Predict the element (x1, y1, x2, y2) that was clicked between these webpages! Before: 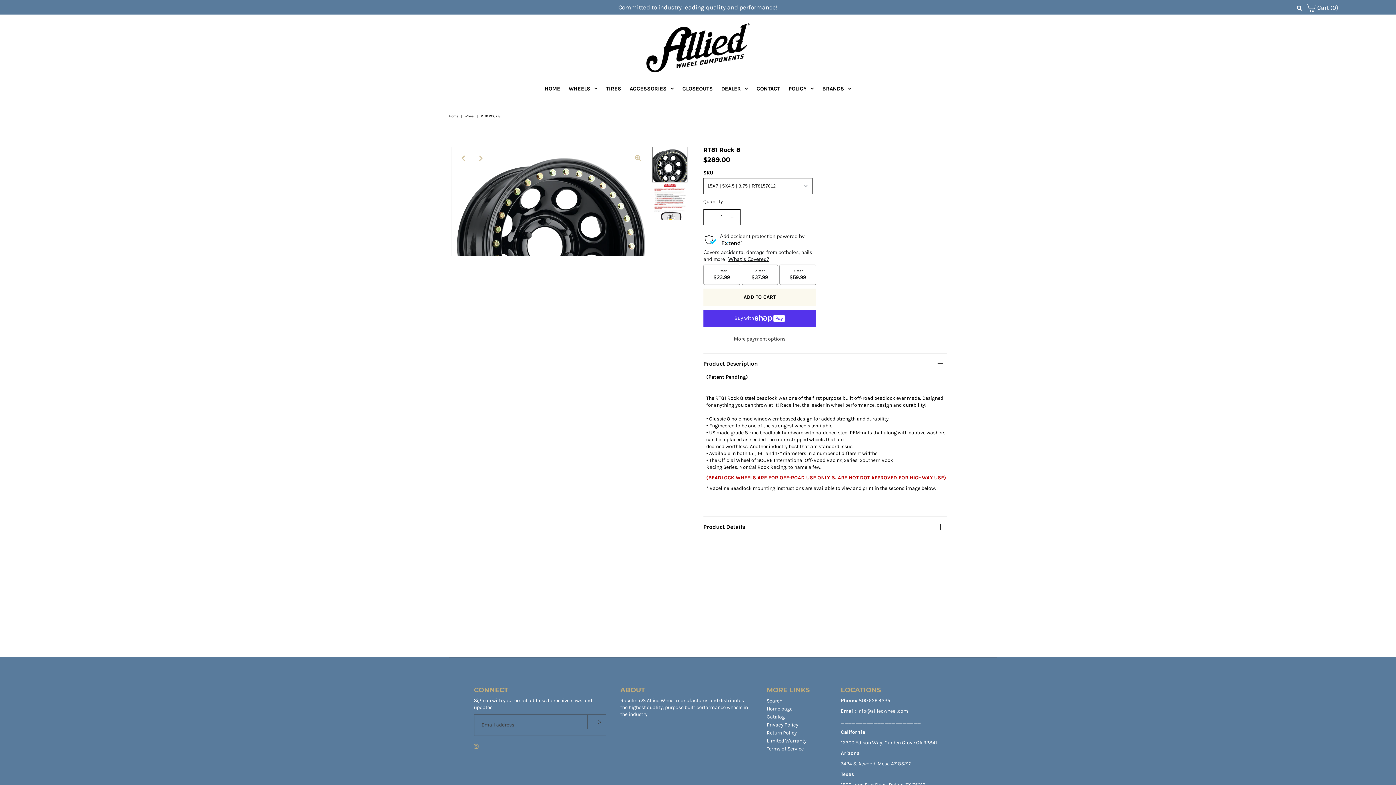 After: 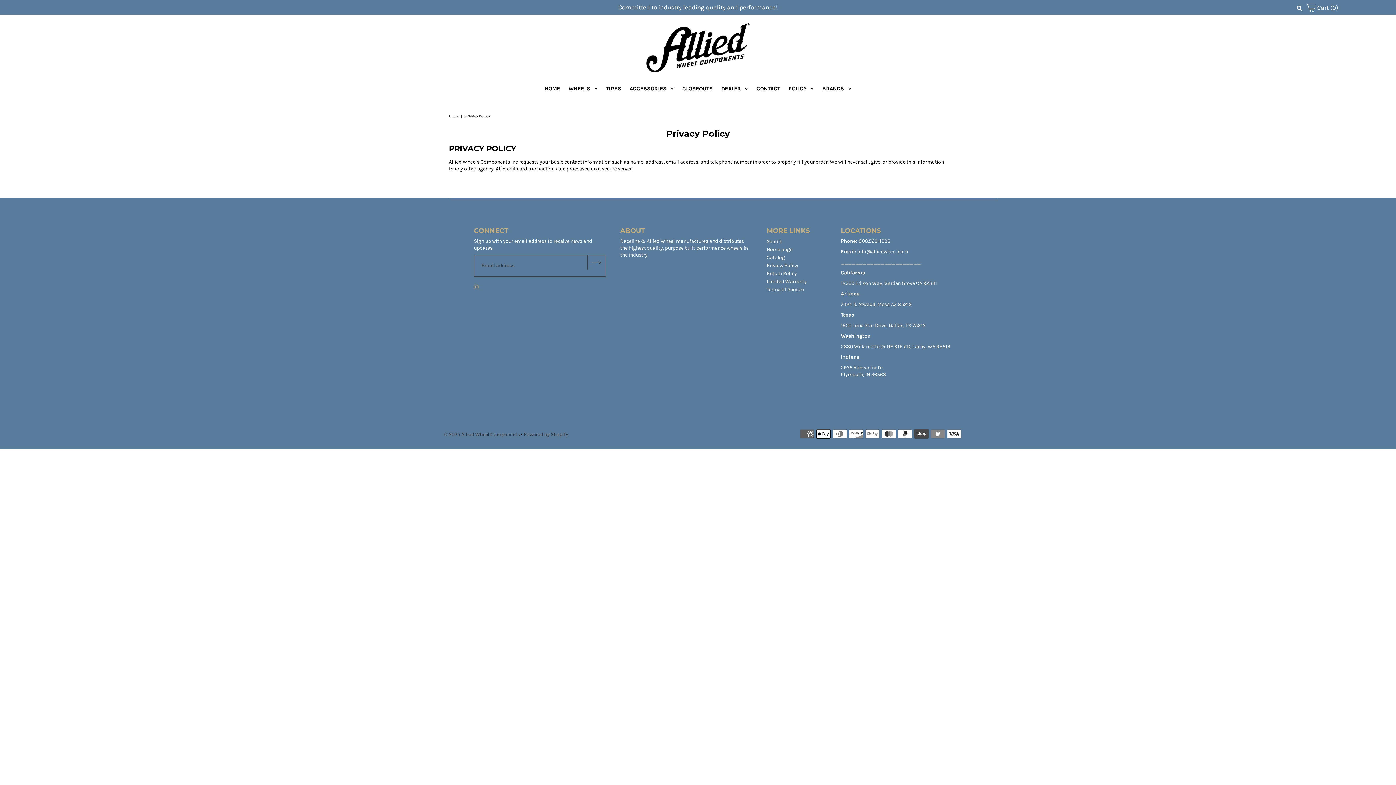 Action: bbox: (766, 722, 798, 728) label: Privacy Policy